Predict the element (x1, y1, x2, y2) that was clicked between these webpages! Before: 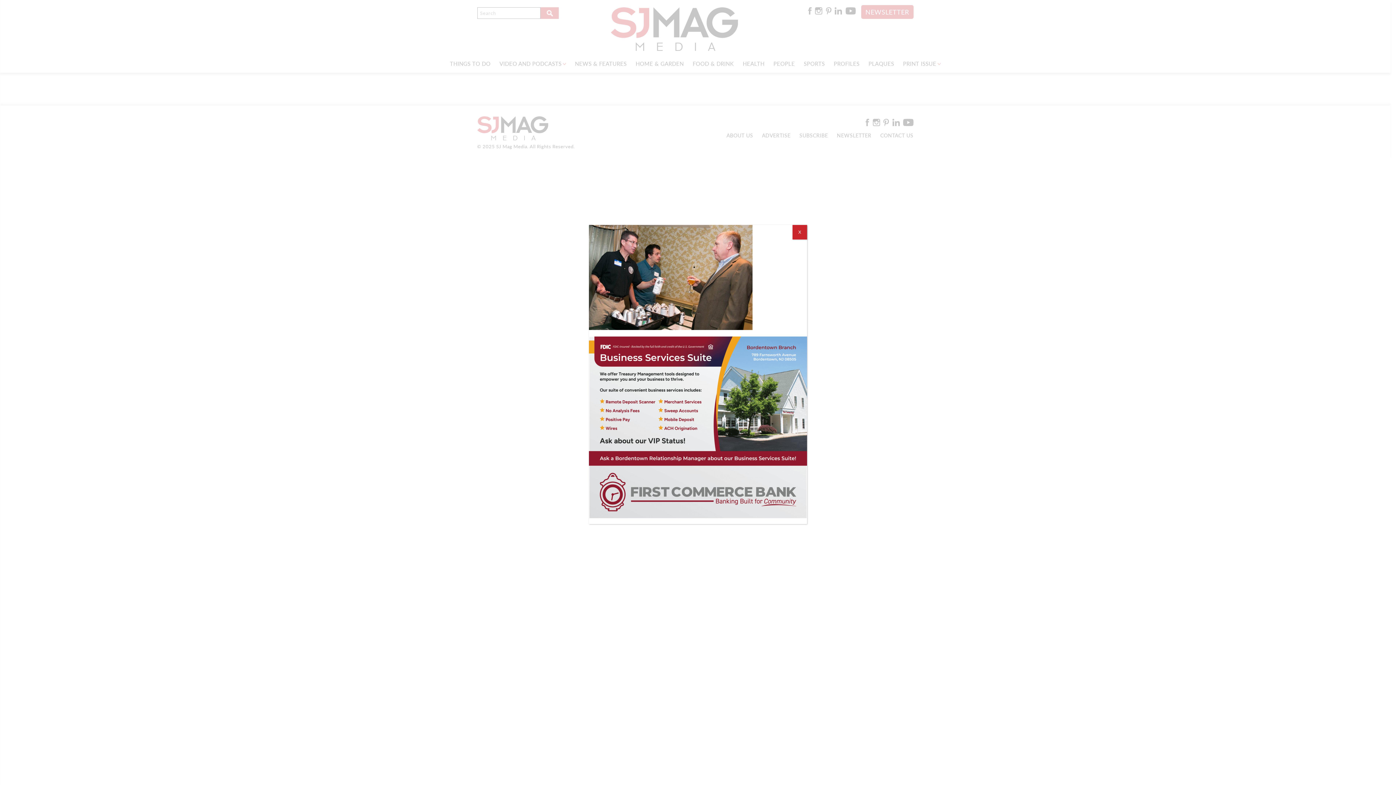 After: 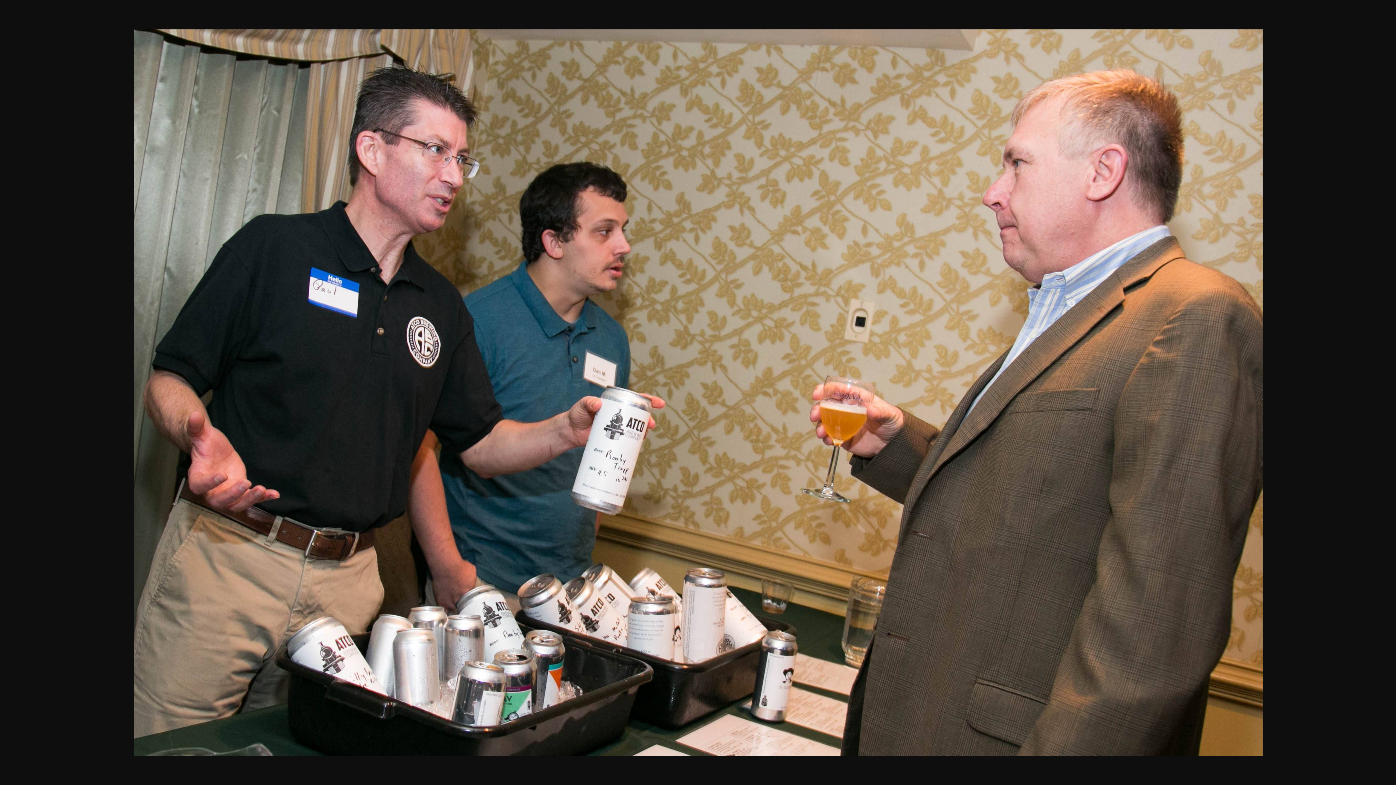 Action: bbox: (589, 324, 752, 331)